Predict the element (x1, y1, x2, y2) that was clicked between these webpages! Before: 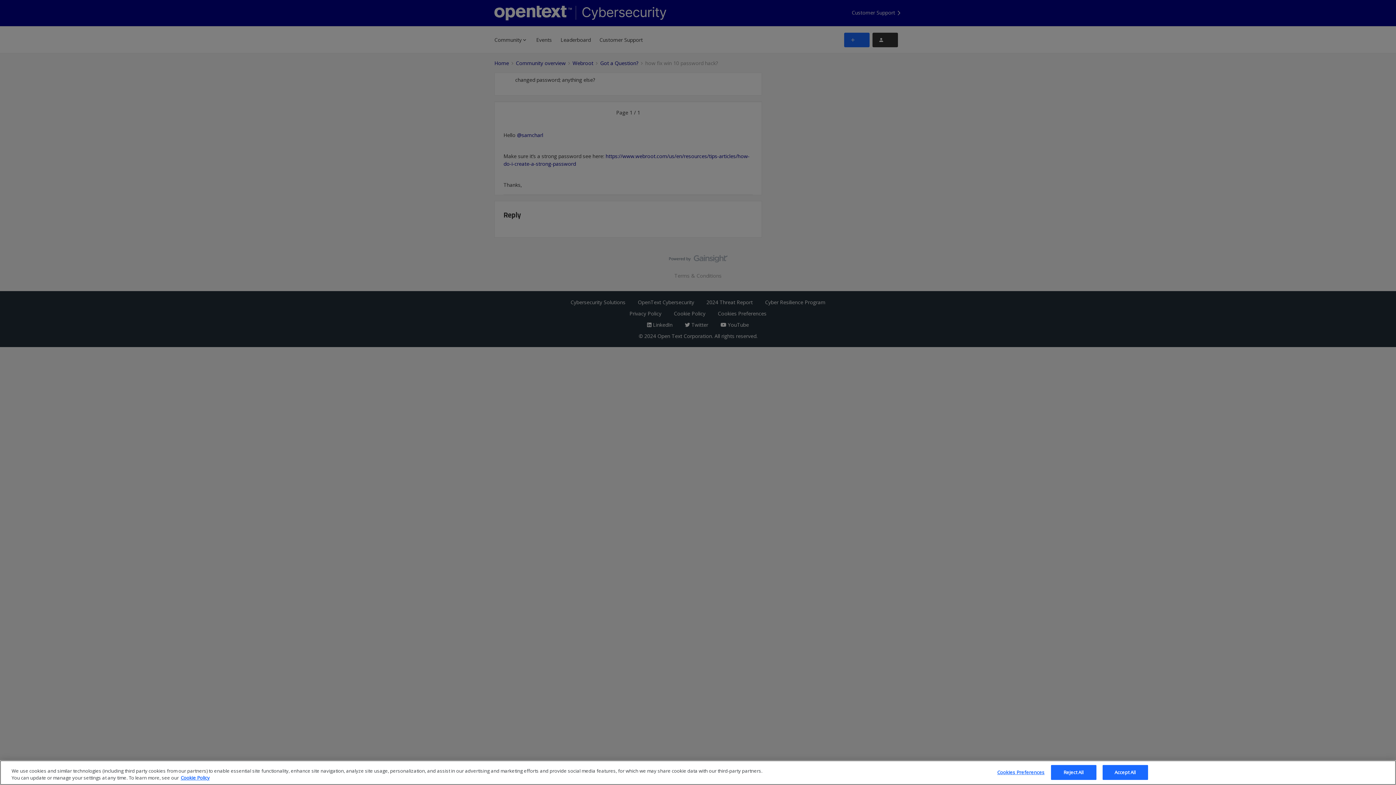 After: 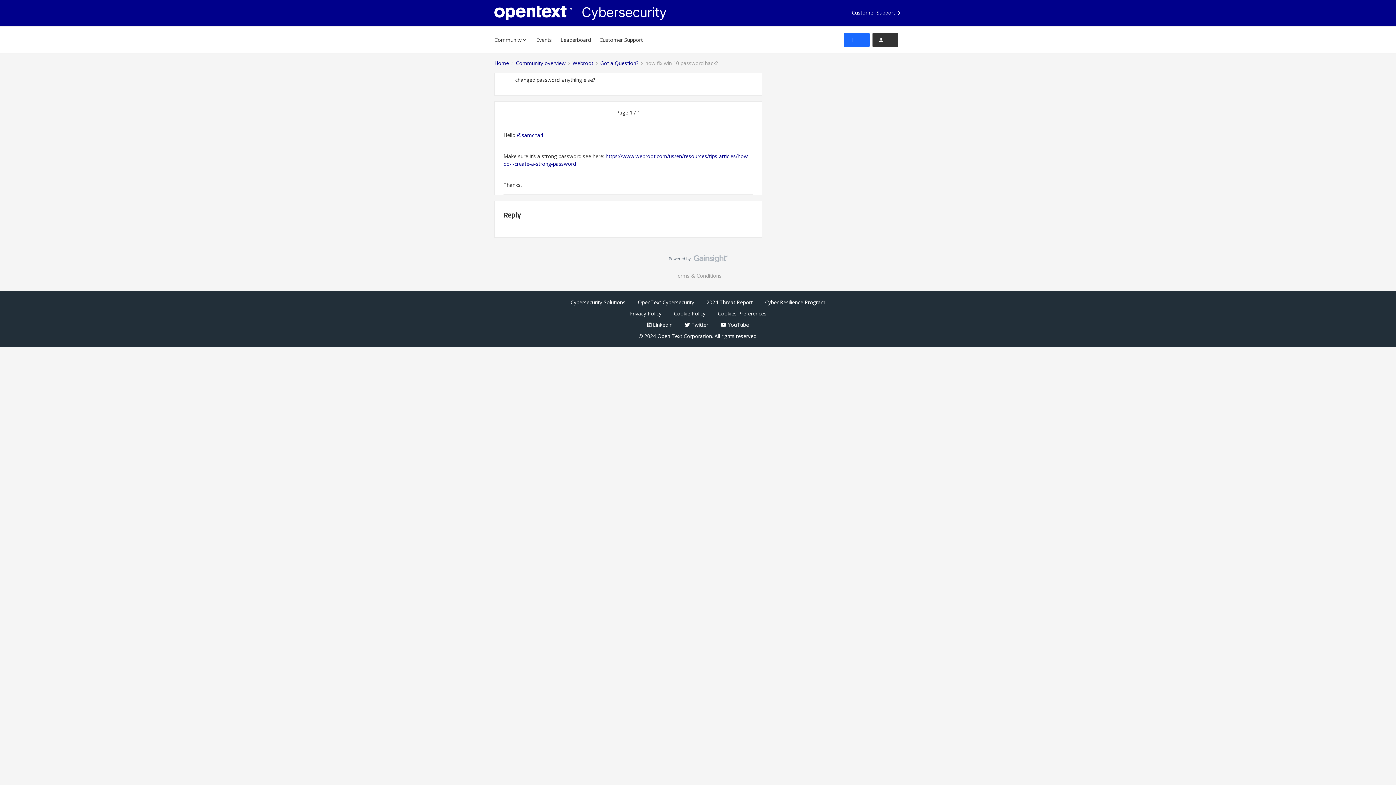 Action: label: Reject All bbox: (1051, 765, 1096, 780)